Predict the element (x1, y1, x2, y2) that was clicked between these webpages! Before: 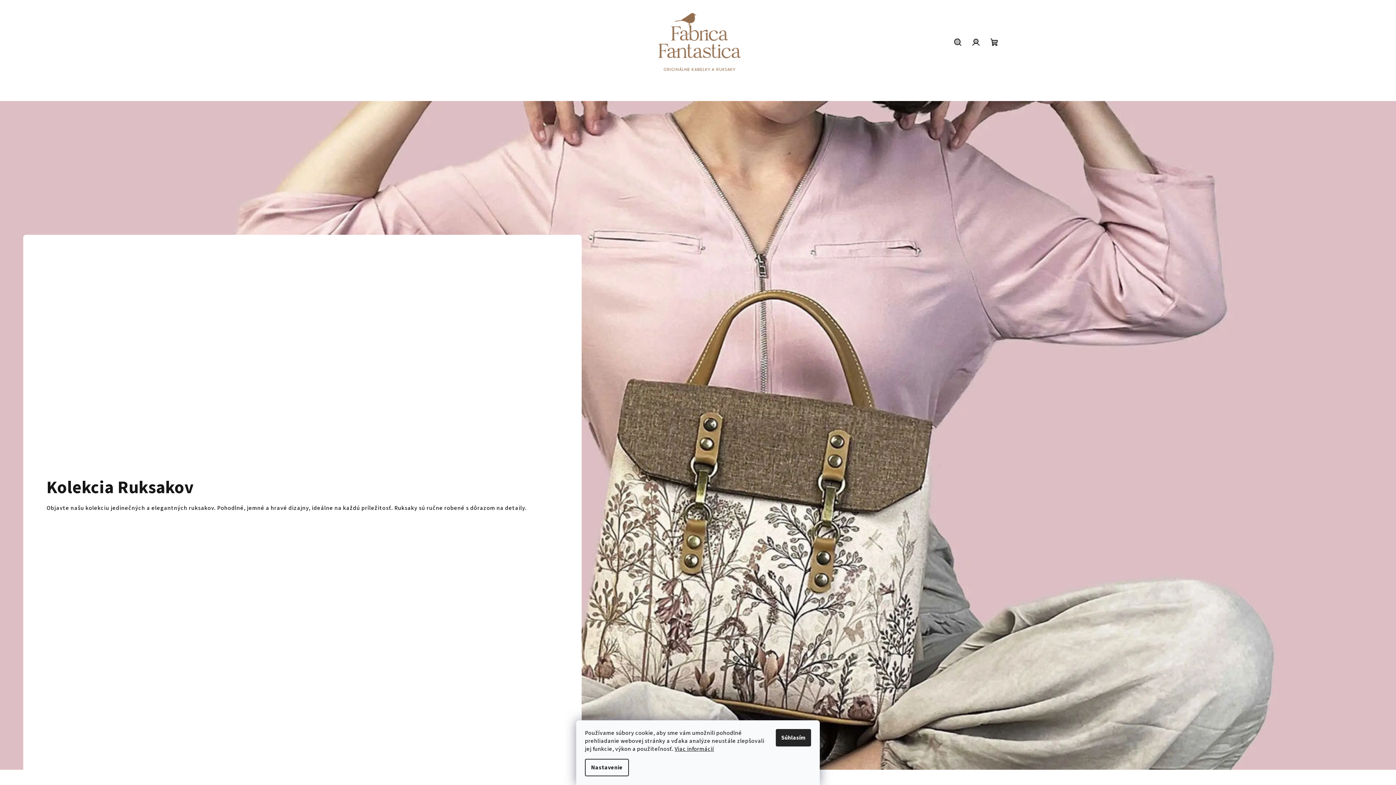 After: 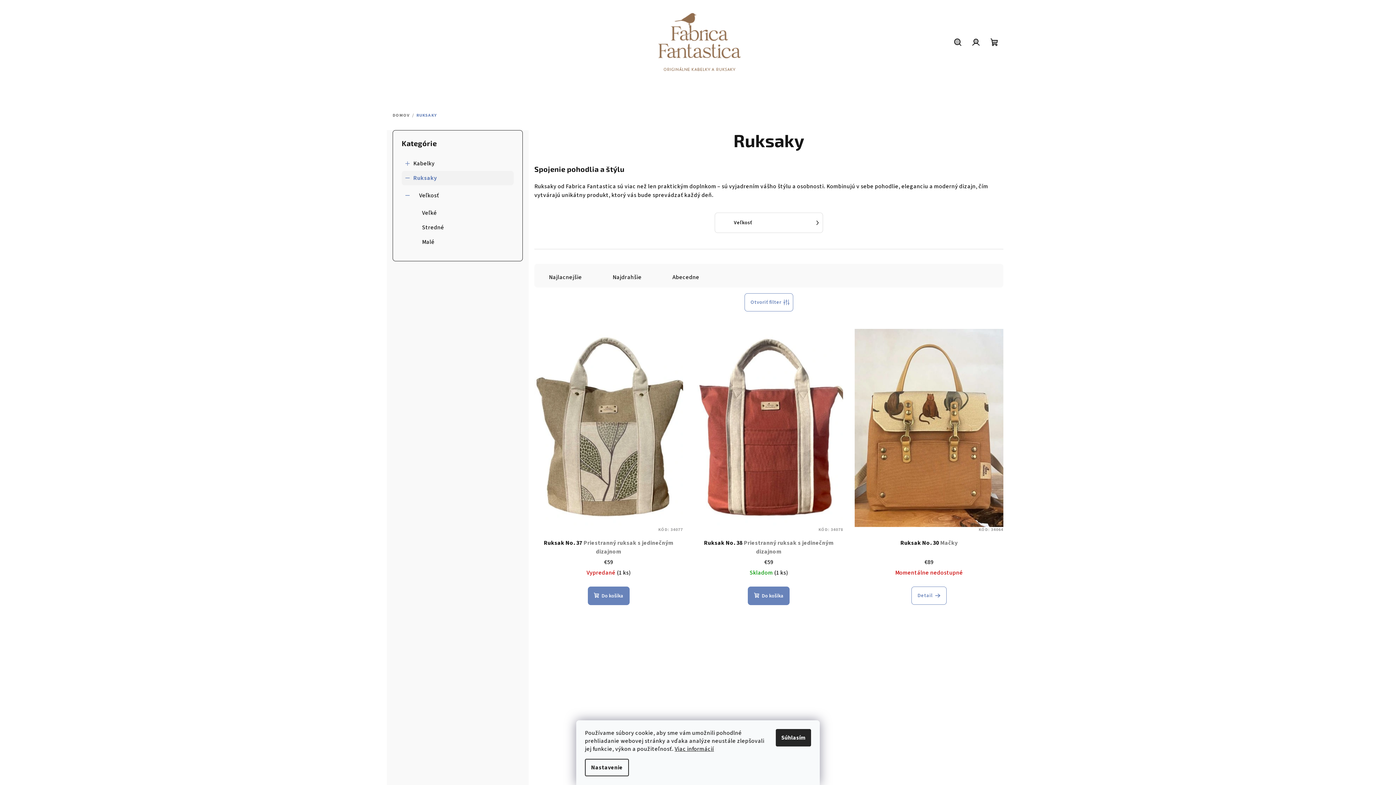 Action: label: Kolekcia Ruksakov
Objavte našu kolekciu jedinečných a elegantných ruksakov. Pohodlné, jemné a hravé dizajny, ideálne na každú príležitosť. Ruksaky sú ručne robené s dôrazom na detaily. bbox: (0, 101, 1396, 770)